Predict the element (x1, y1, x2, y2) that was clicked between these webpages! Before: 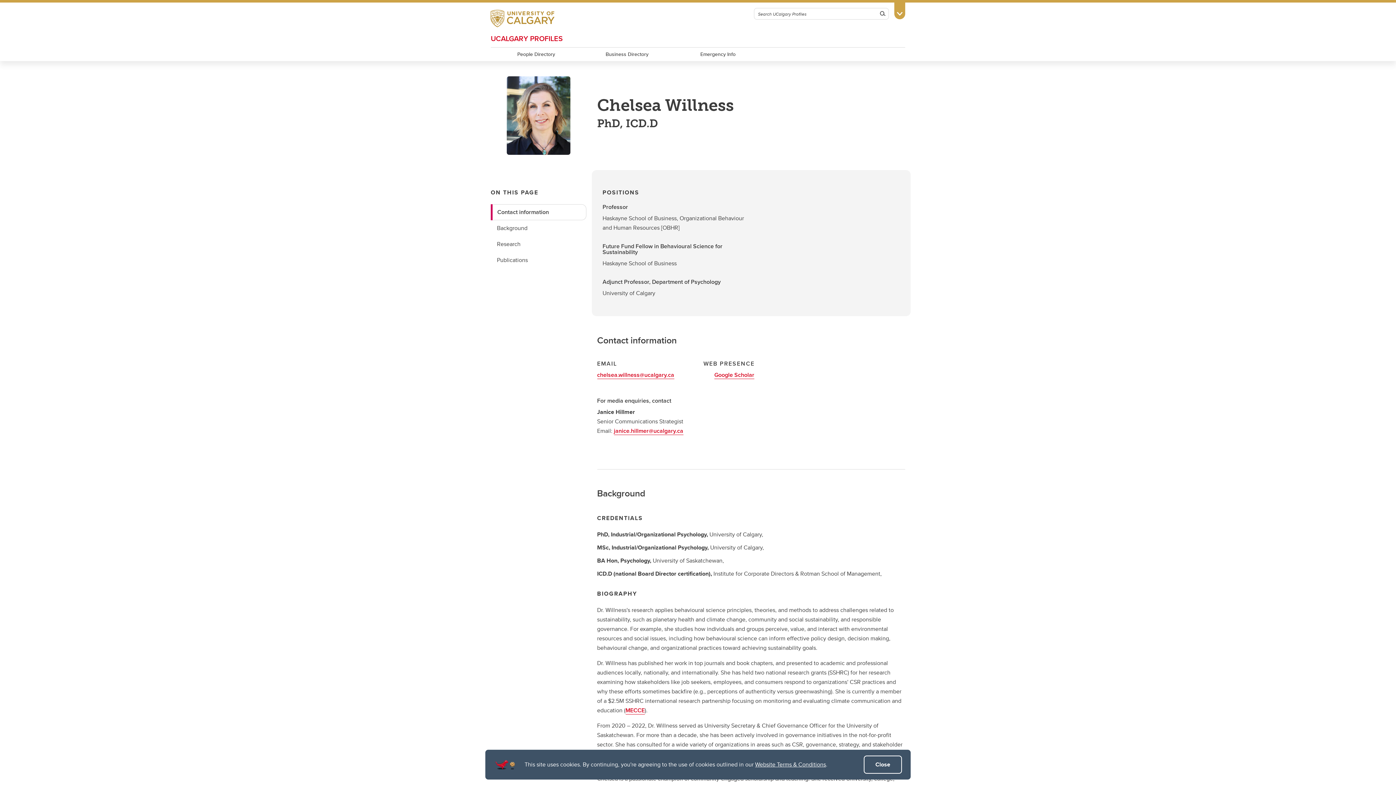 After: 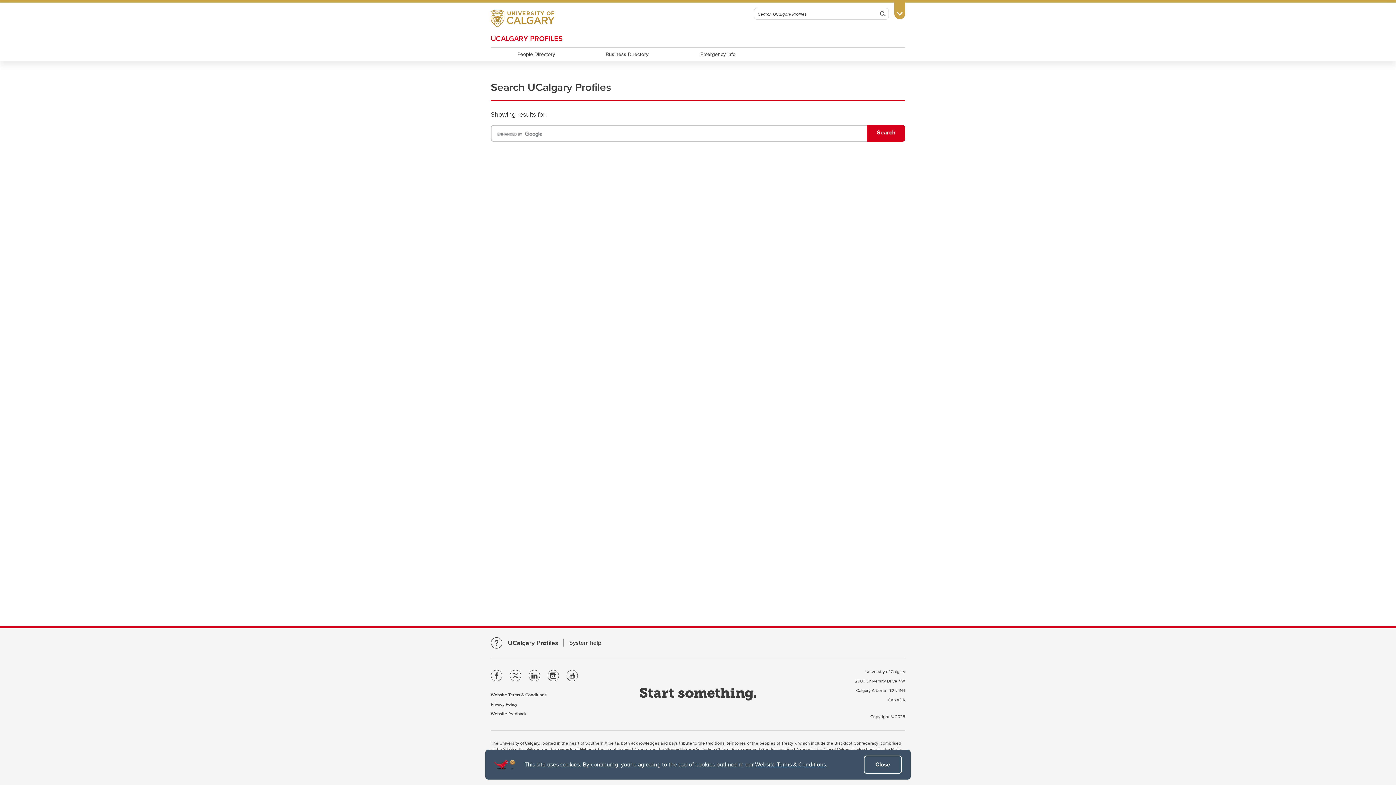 Action: bbox: (877, 8, 888, 18) label: Search